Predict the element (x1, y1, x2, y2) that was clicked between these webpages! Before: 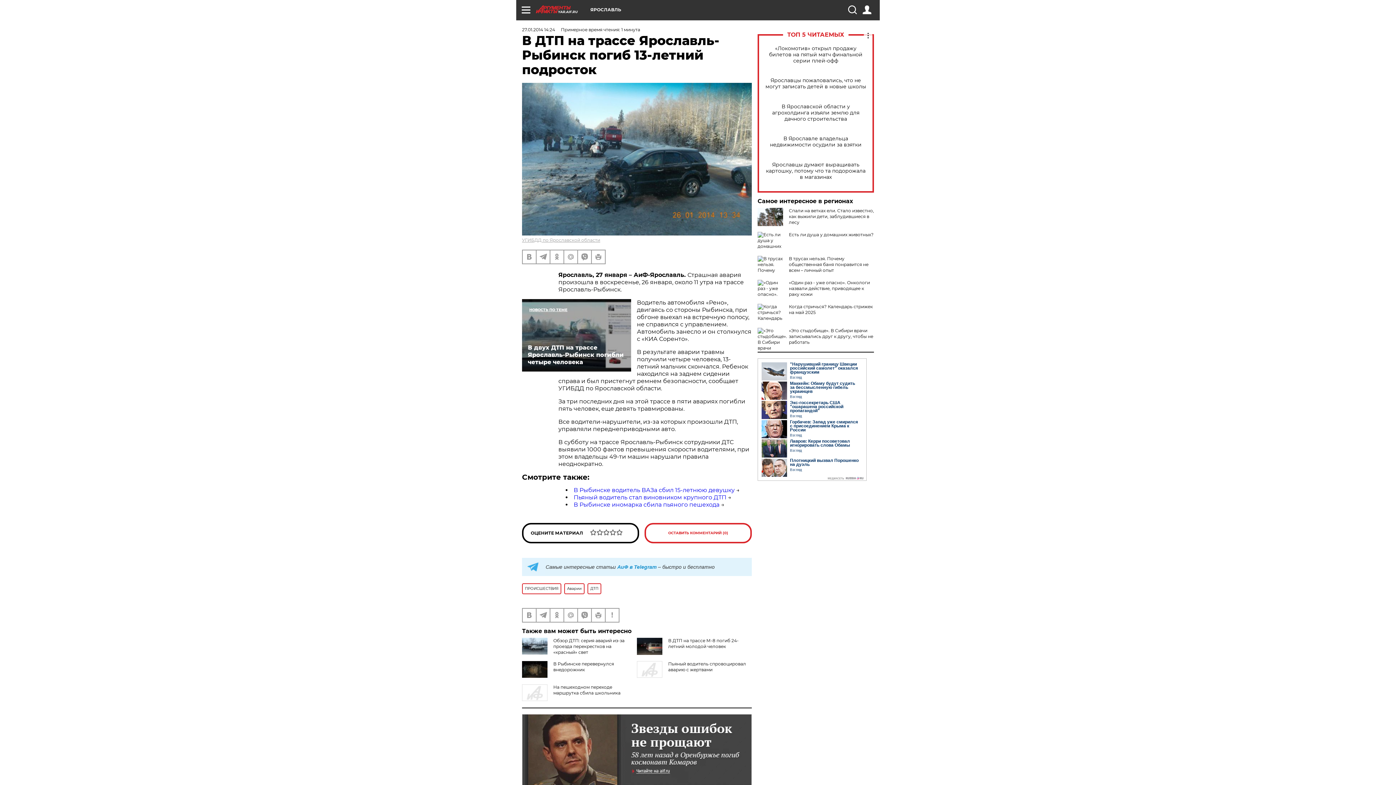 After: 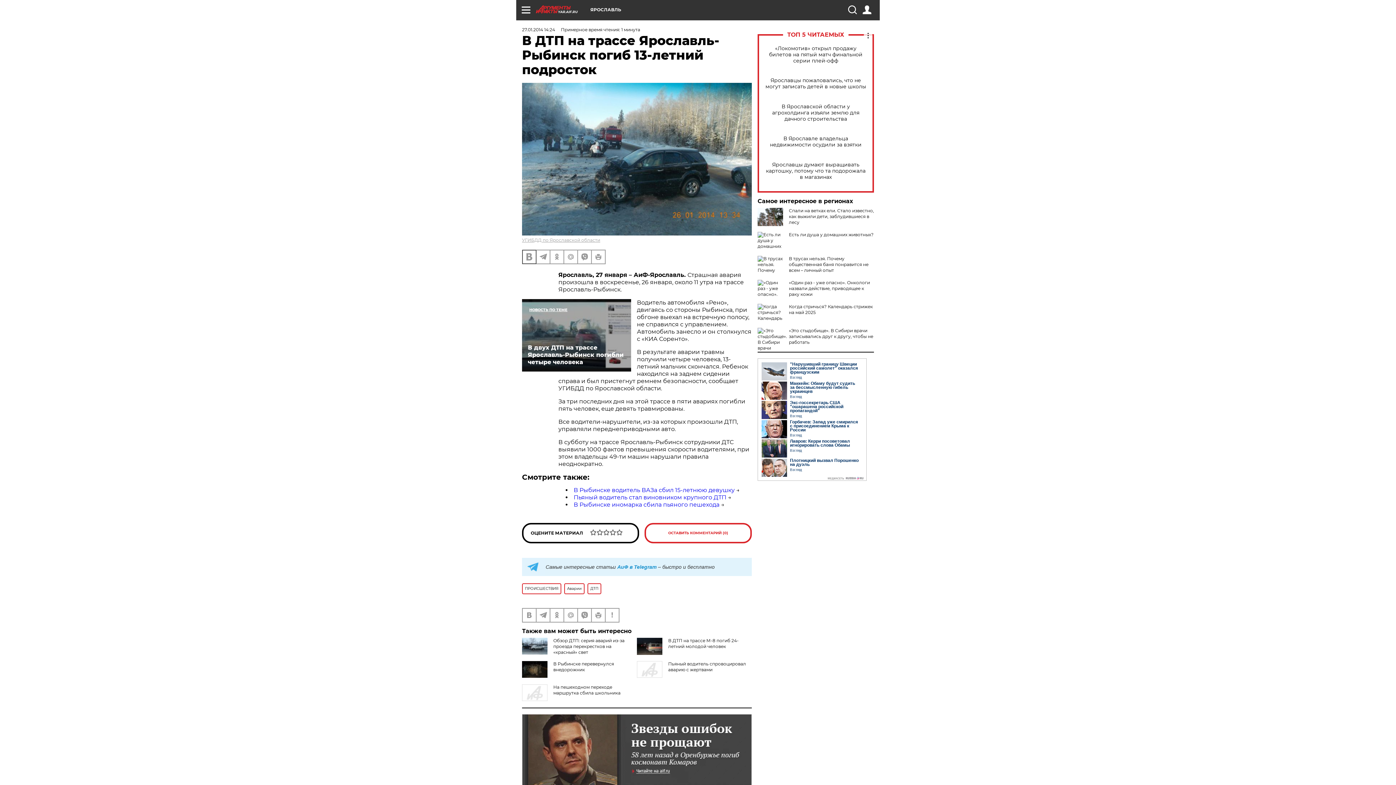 Action: bbox: (522, 250, 536, 263)